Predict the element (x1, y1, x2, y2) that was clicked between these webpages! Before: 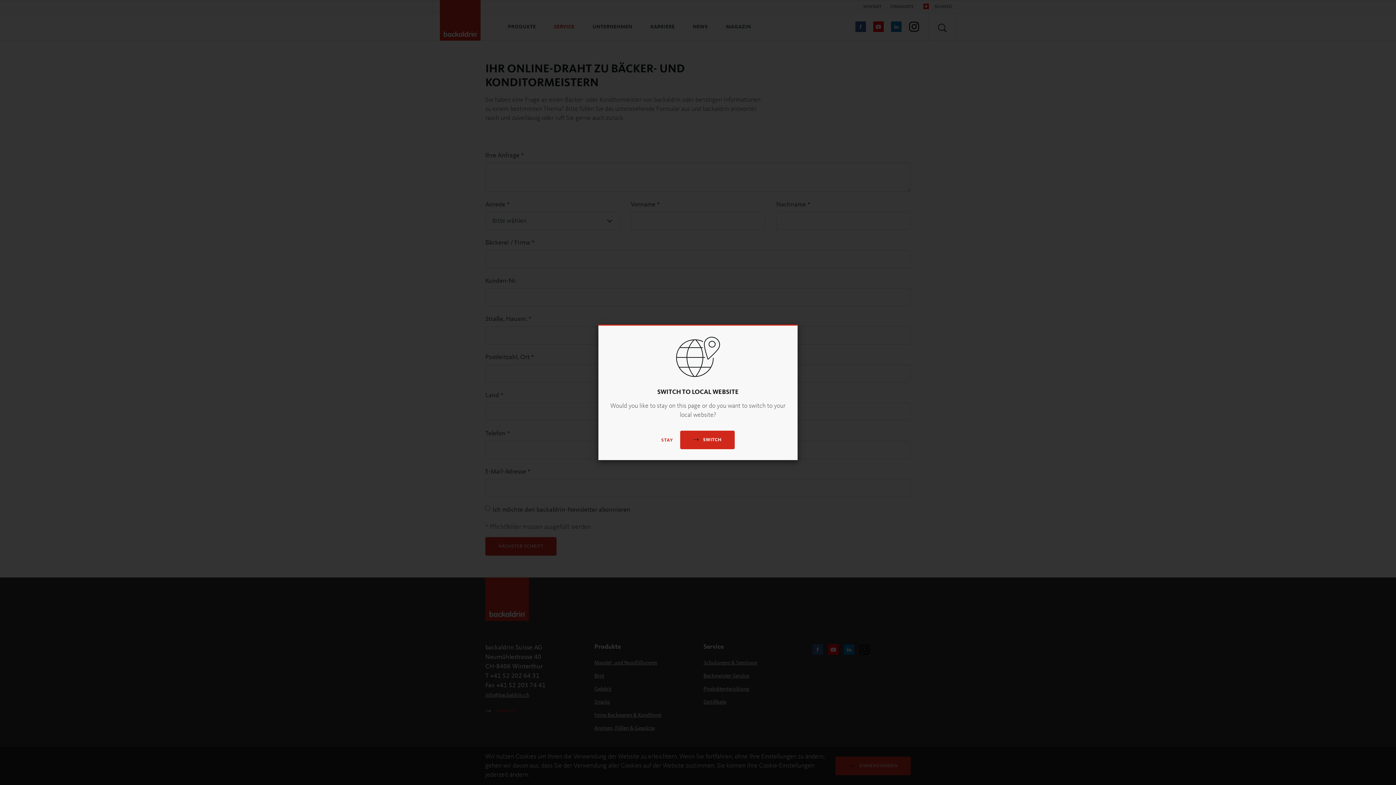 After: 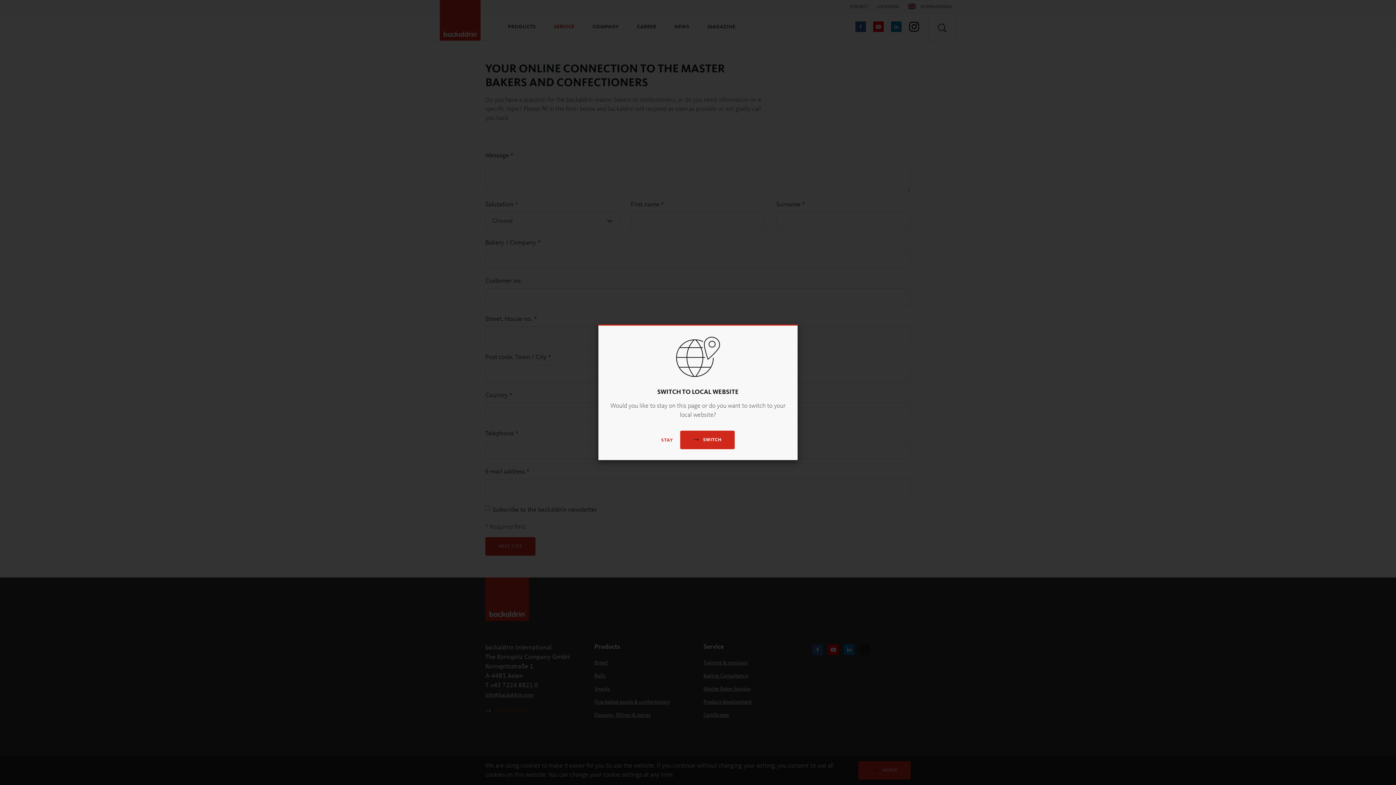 Action: label: SWITCH bbox: (680, 430, 734, 449)